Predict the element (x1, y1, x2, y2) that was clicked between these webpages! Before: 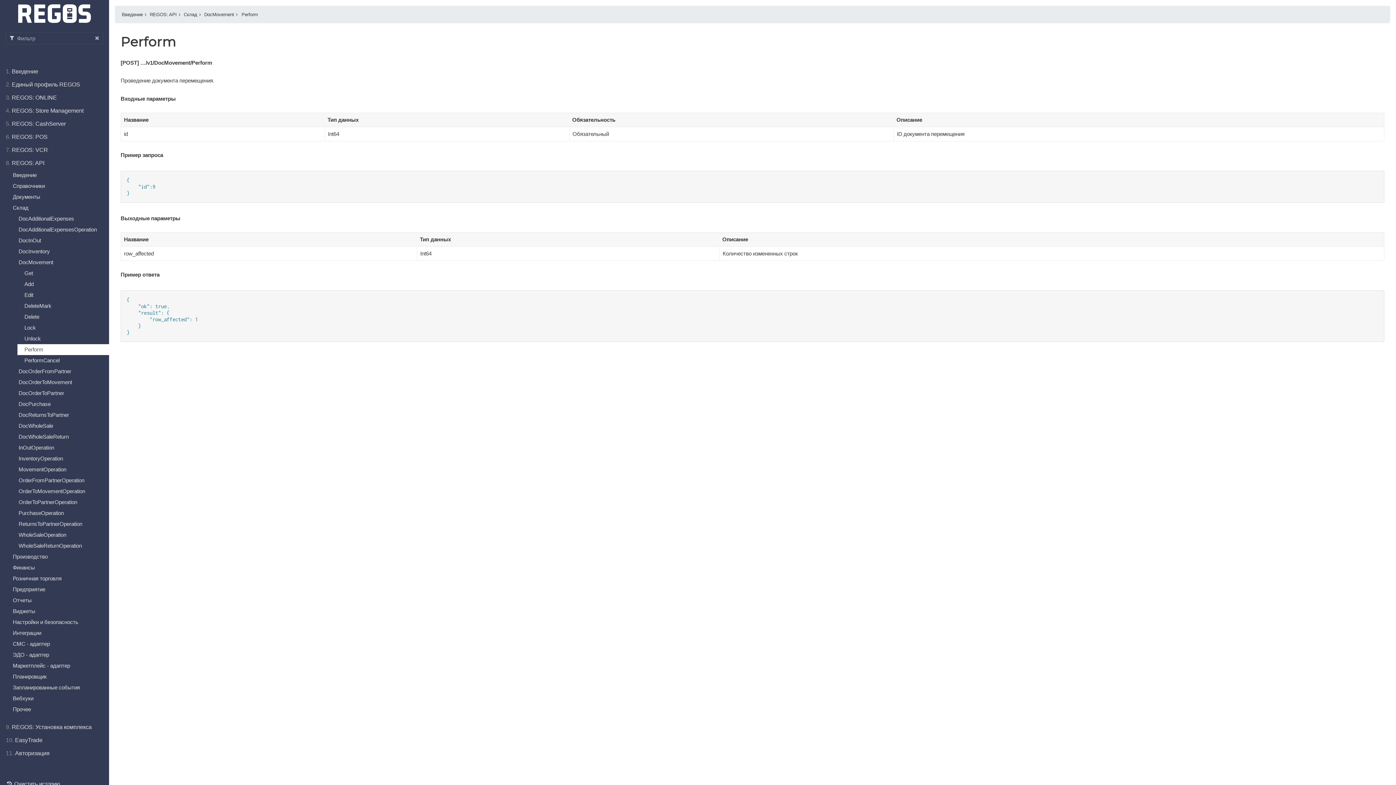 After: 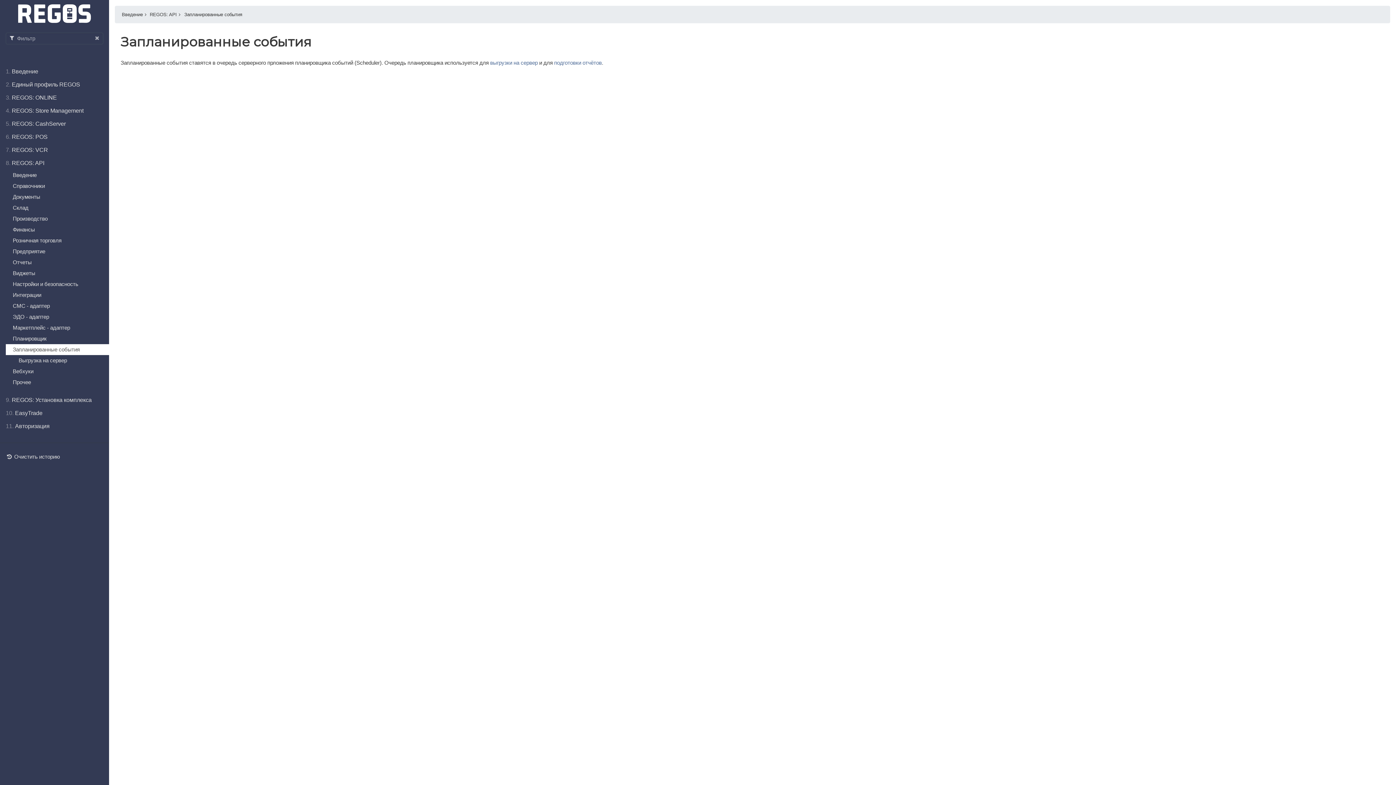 Action: bbox: (11, 682, 103, 693) label: Запланированные события